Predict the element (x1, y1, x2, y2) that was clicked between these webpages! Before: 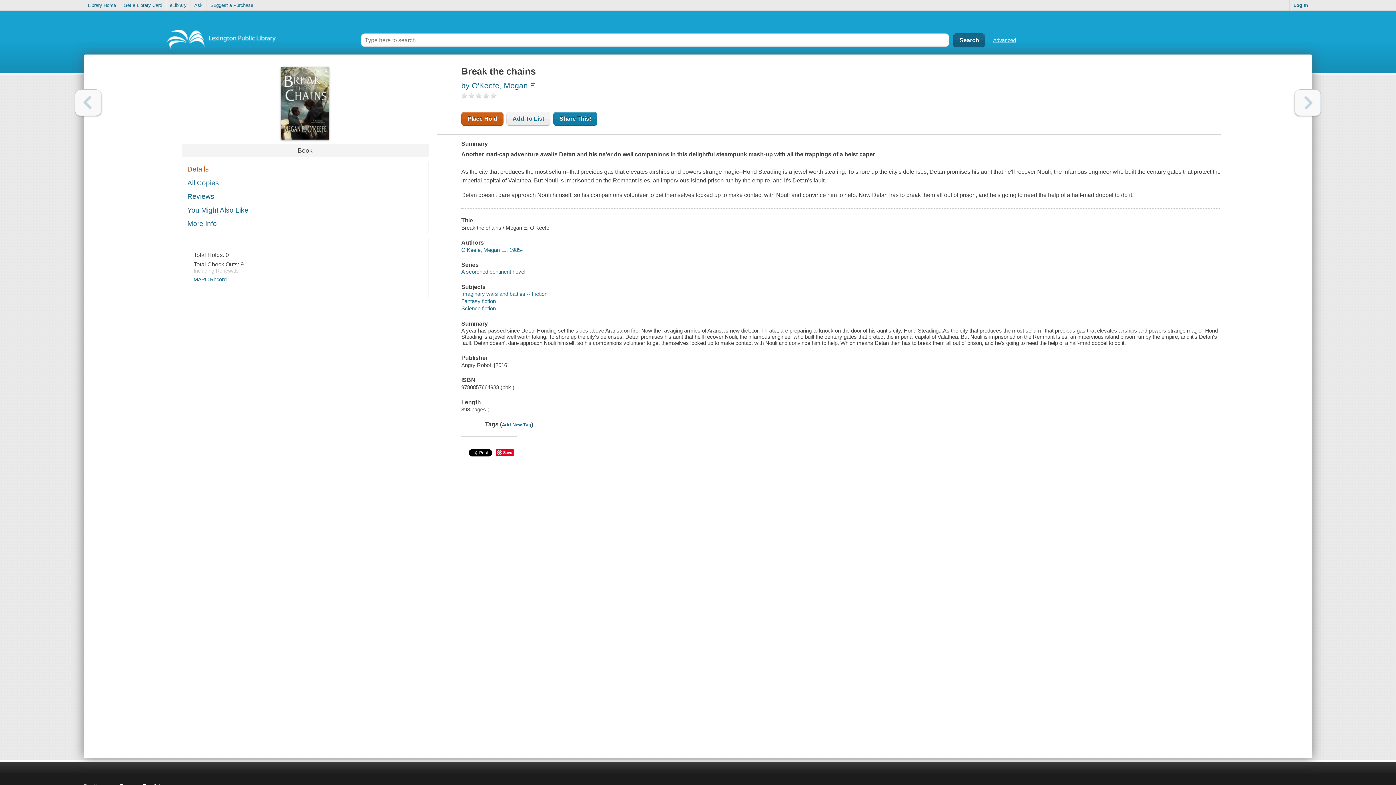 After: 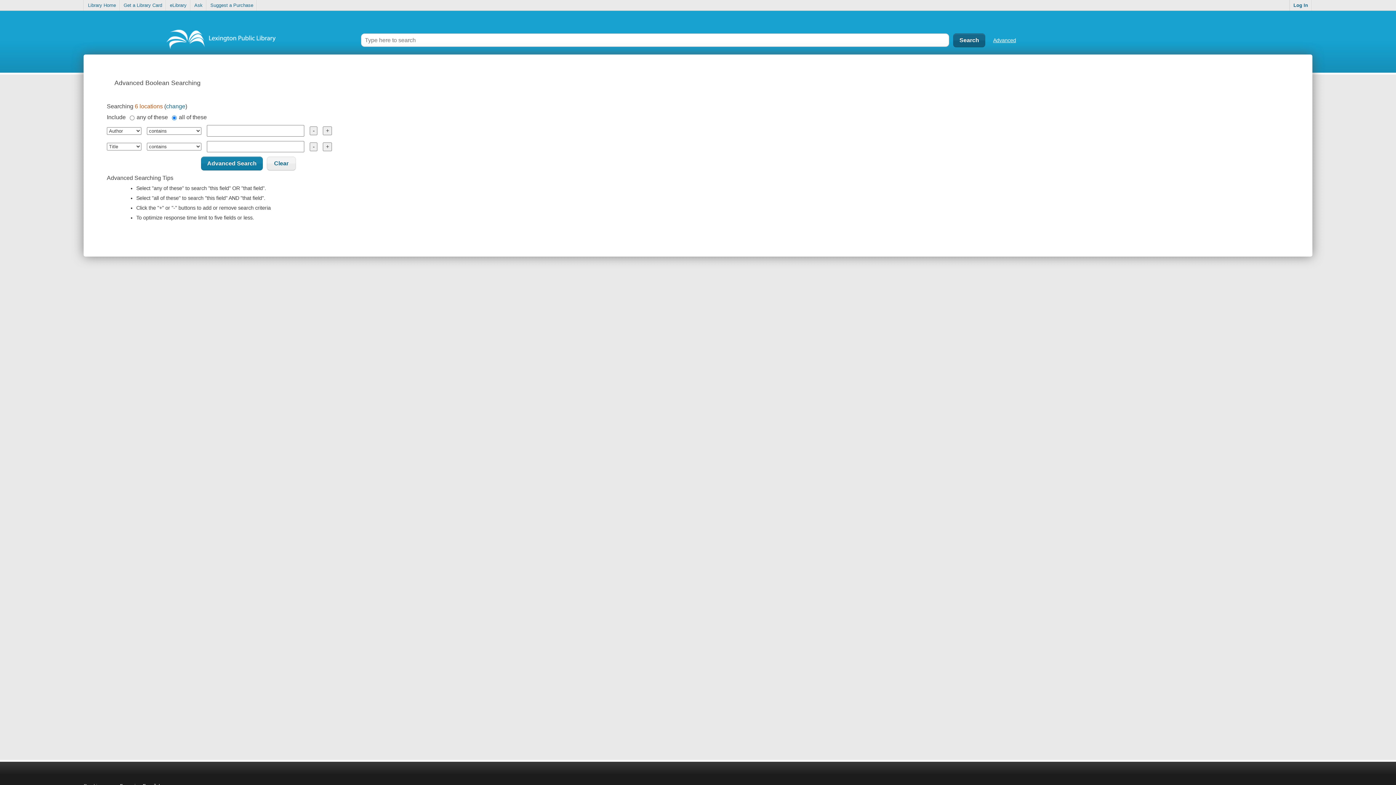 Action: label: Advanced bbox: (993, 37, 1016, 43)